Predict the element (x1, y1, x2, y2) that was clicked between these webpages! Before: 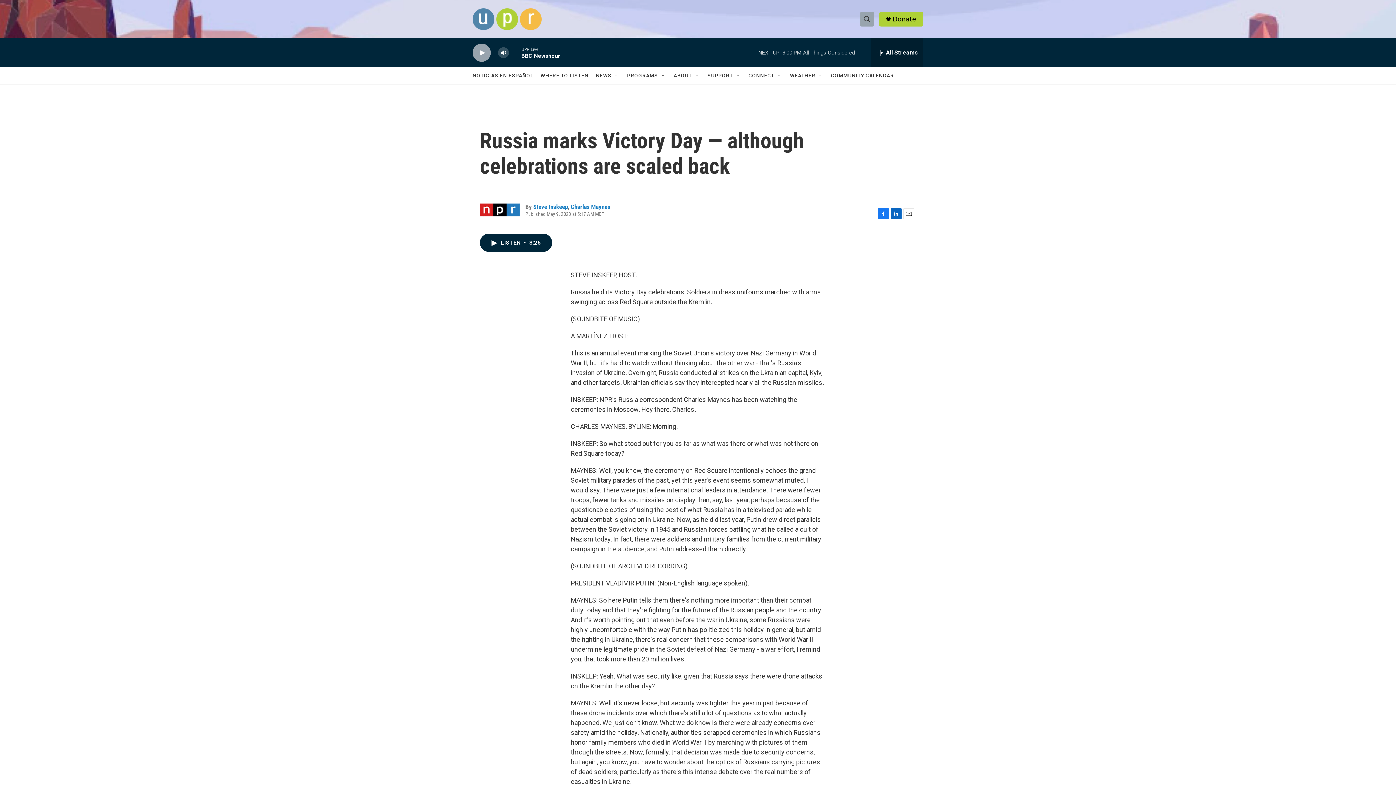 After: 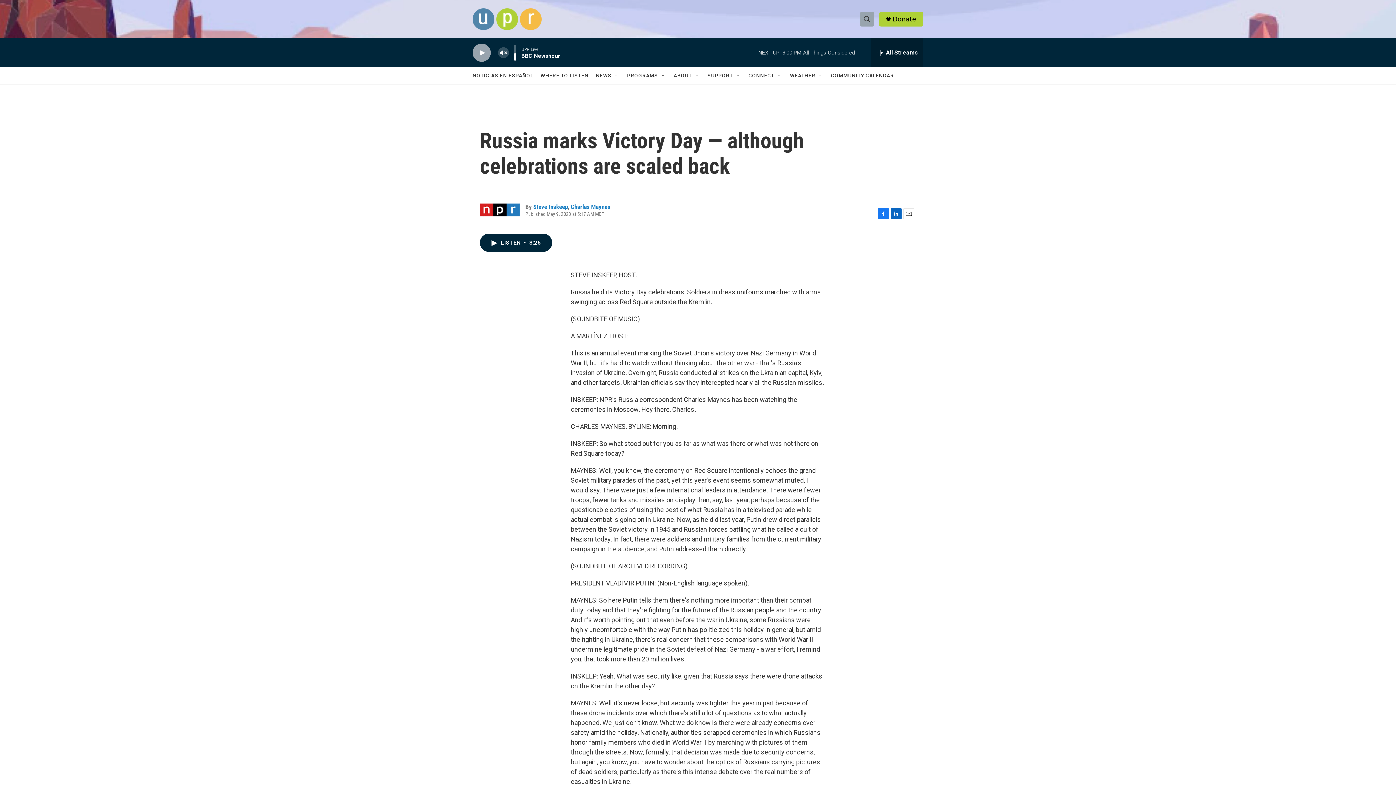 Action: bbox: (497, 44, 509, 60) label: volume